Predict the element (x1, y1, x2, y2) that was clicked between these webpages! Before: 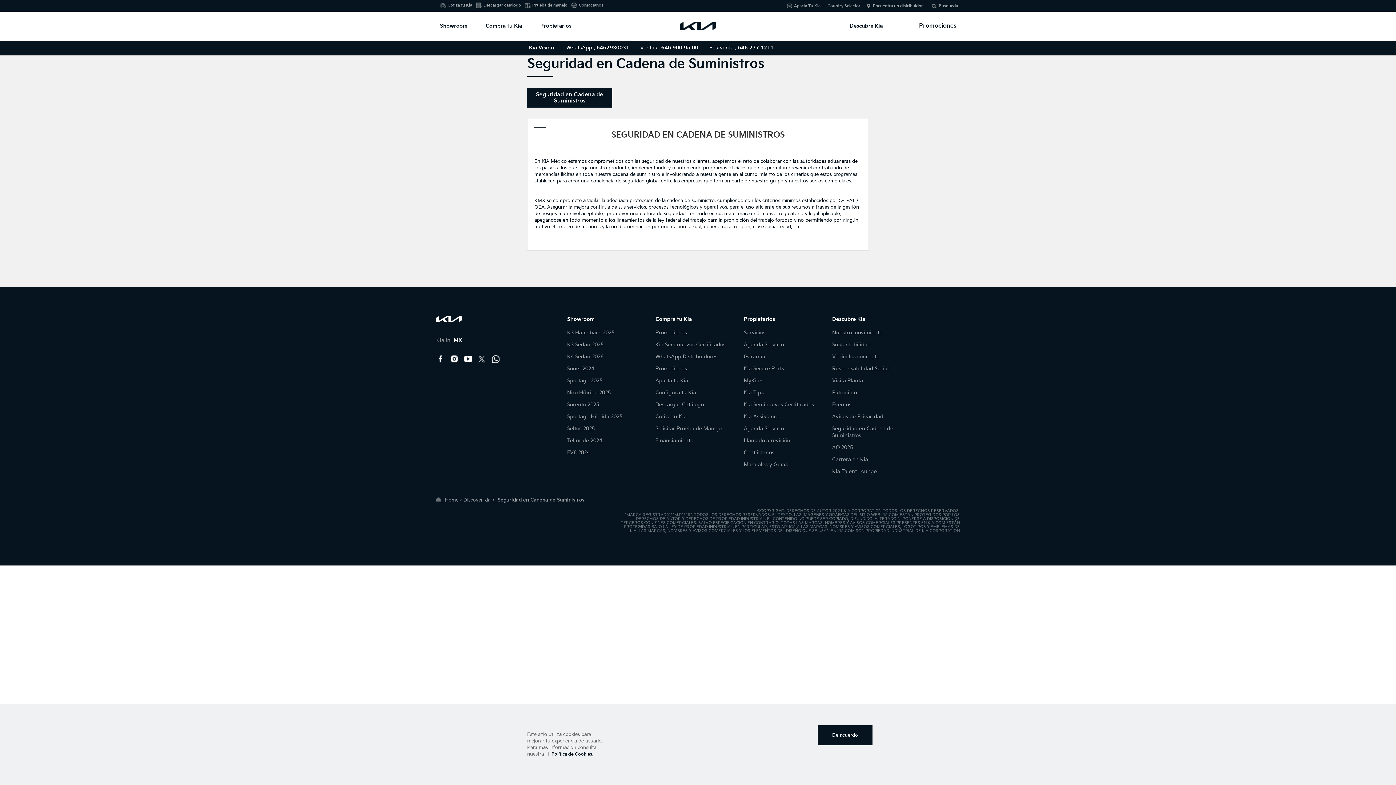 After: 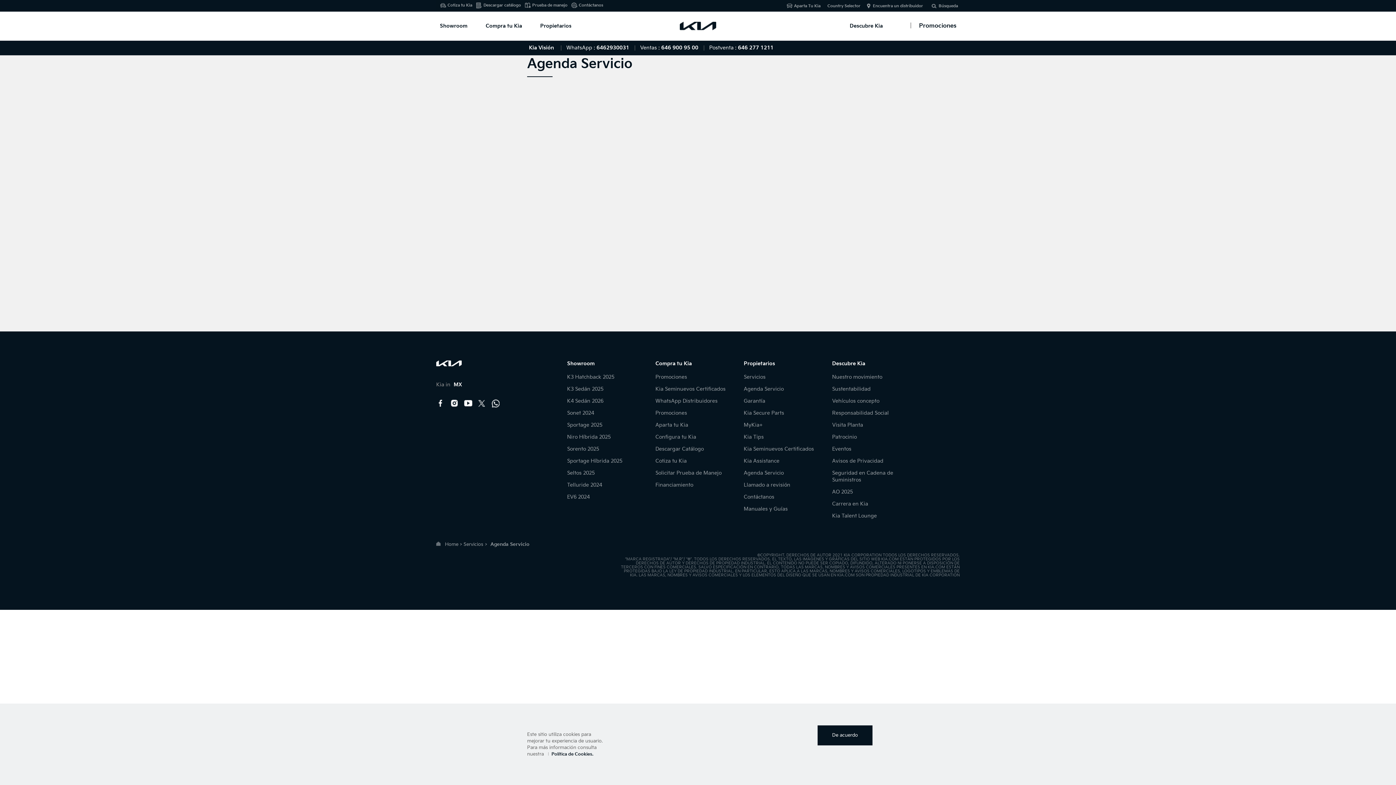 Action: bbox: (744, 425, 784, 432) label: Agenda Servicio